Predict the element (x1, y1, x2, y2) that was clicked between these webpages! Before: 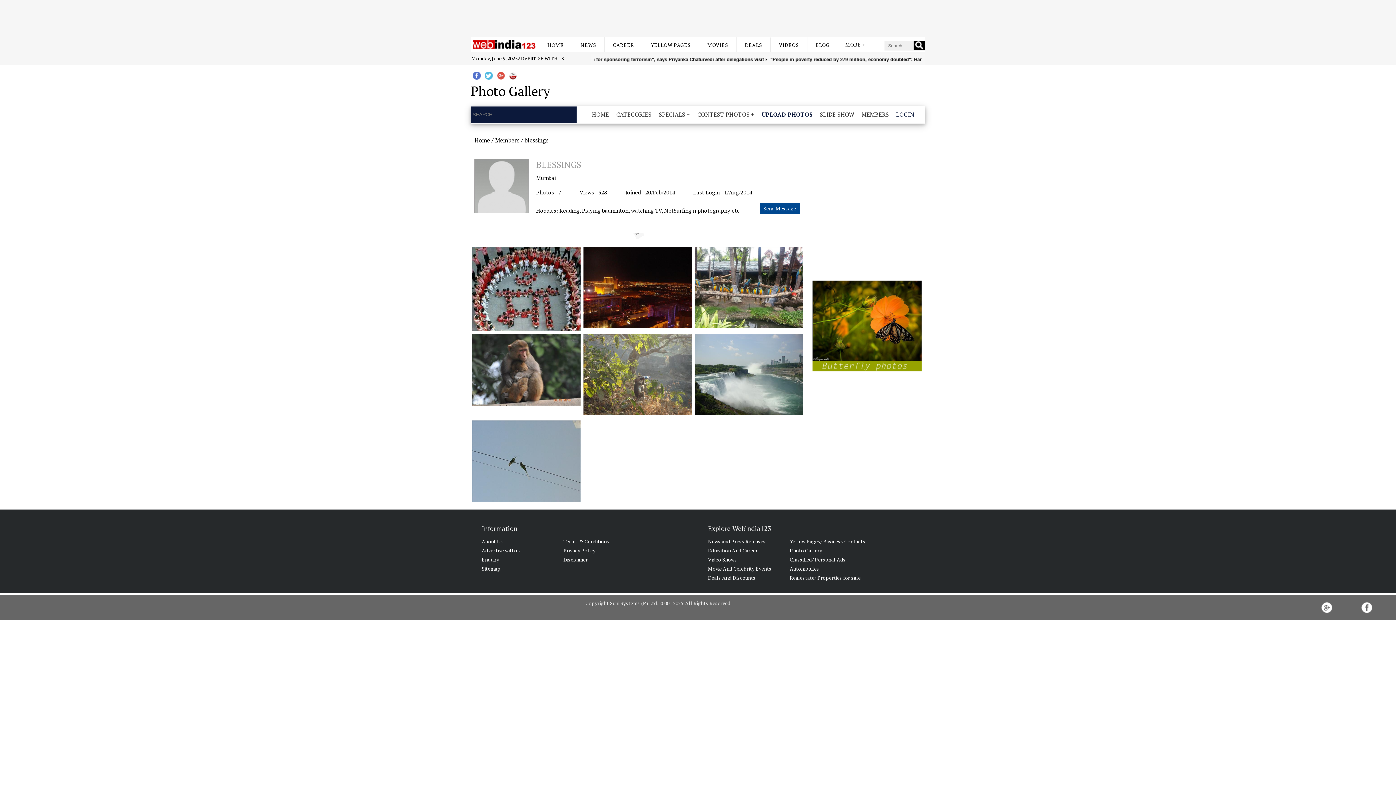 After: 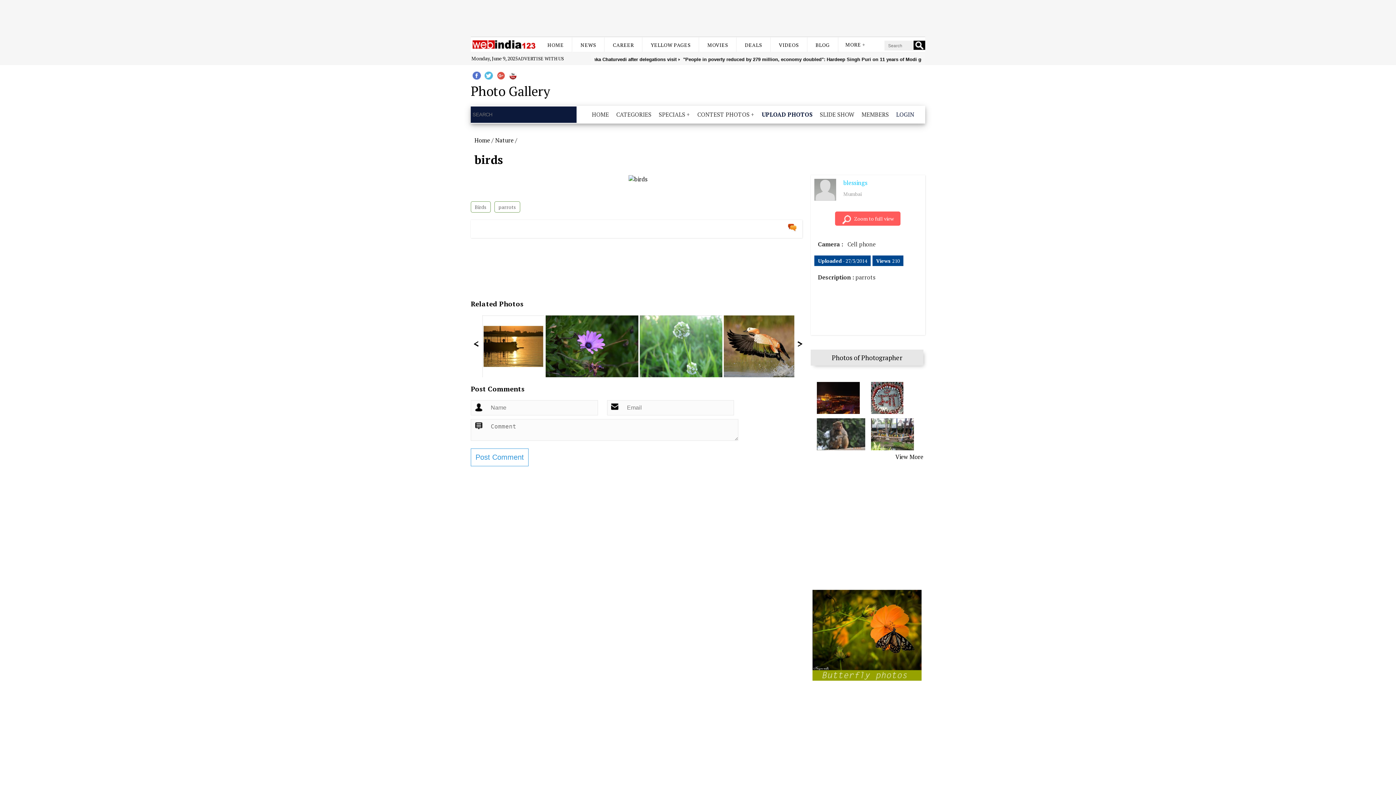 Action: label: birds   View: 210 bbox: (472, 420, 580, 502)